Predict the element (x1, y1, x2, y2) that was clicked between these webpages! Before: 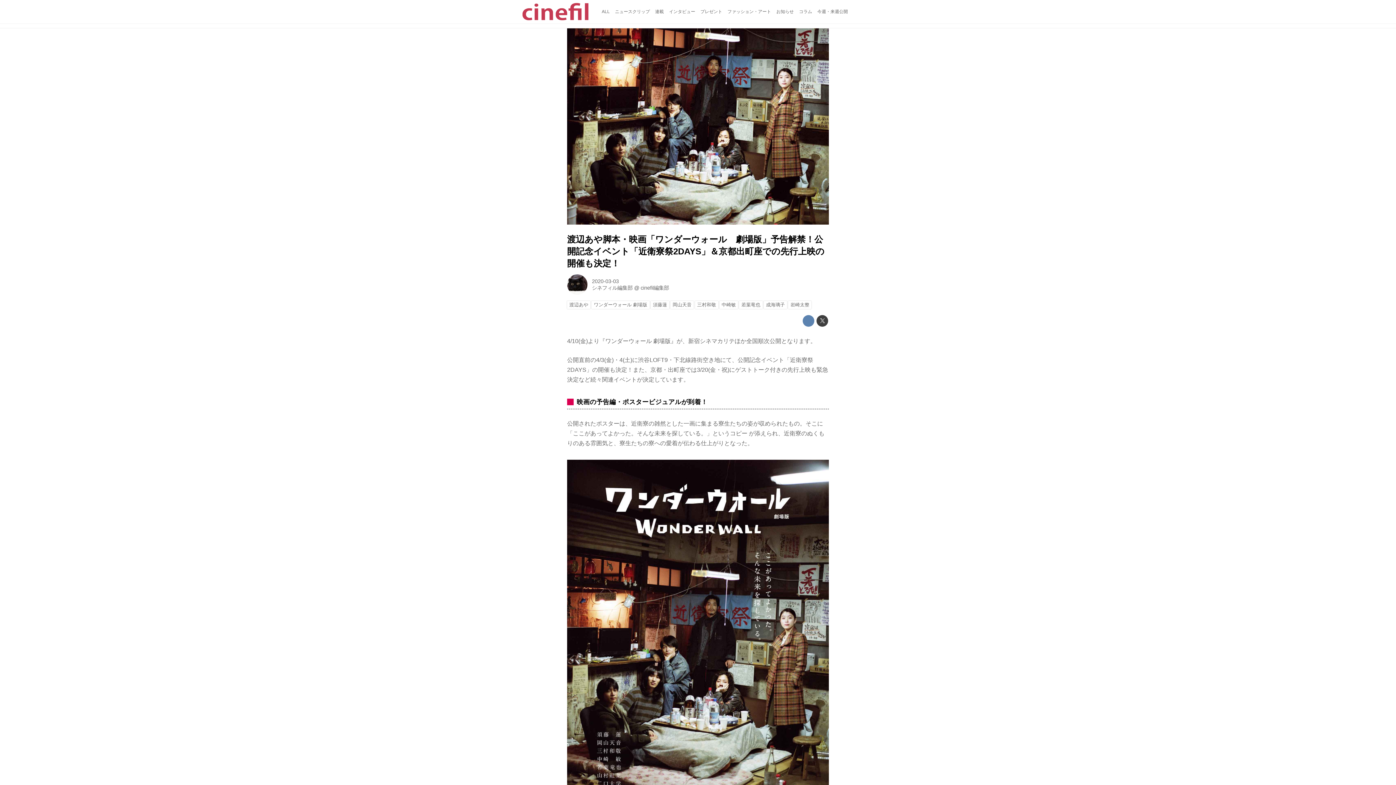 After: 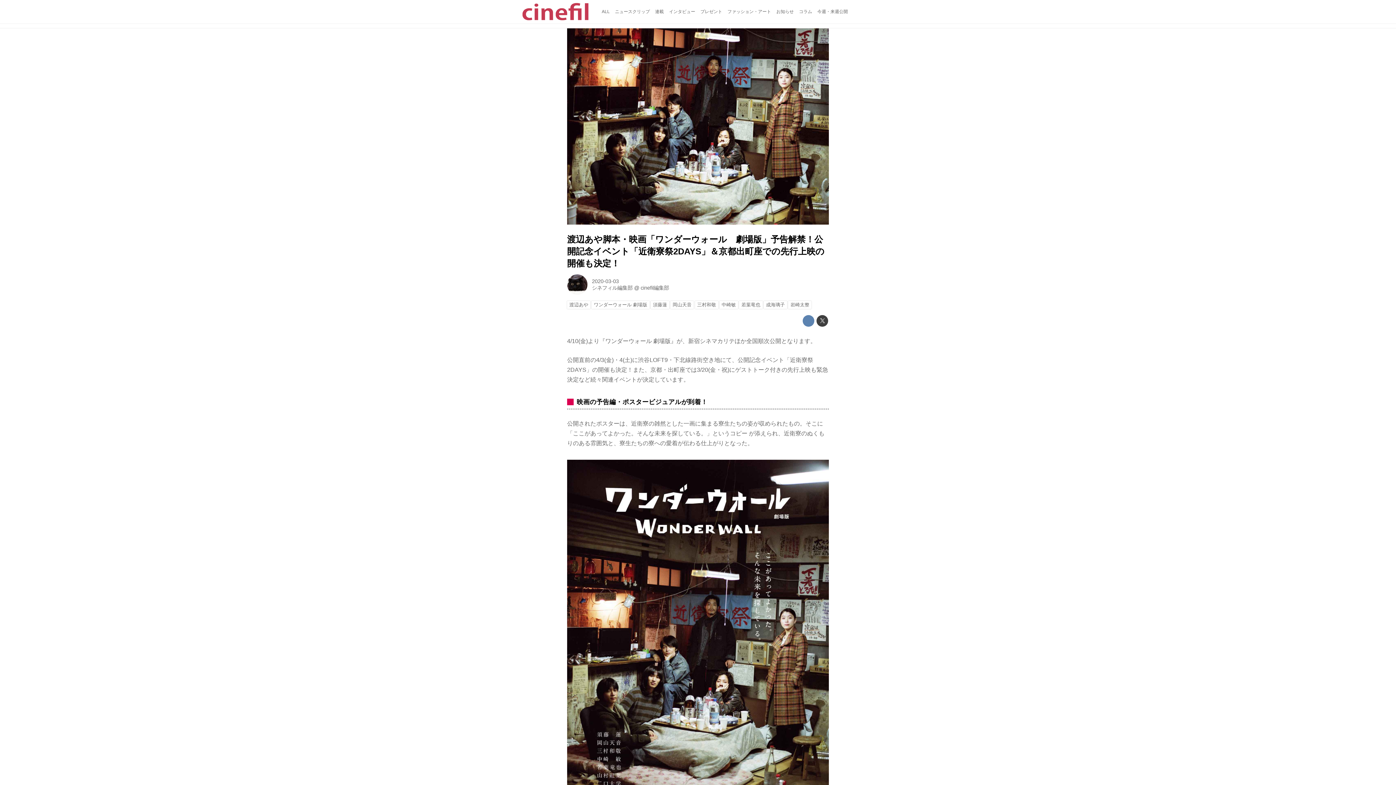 Action: bbox: (567, 234, 824, 268) label: 渡辺あや脚本・映画「ワンダーウォール　劇場版」予告解禁！公開記念イベント「近衛寮祭2DAYS」＆京都出町座での先行上映の開催も決定！